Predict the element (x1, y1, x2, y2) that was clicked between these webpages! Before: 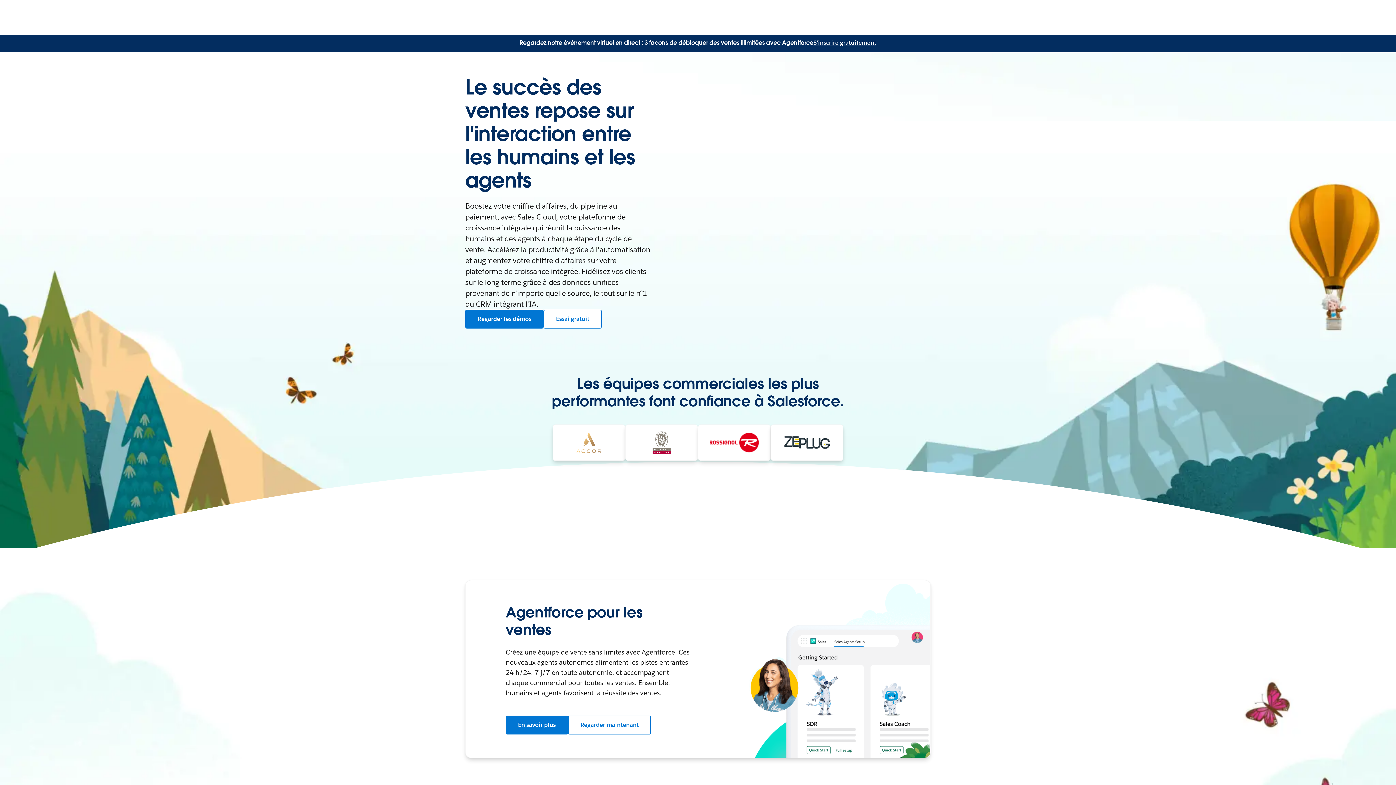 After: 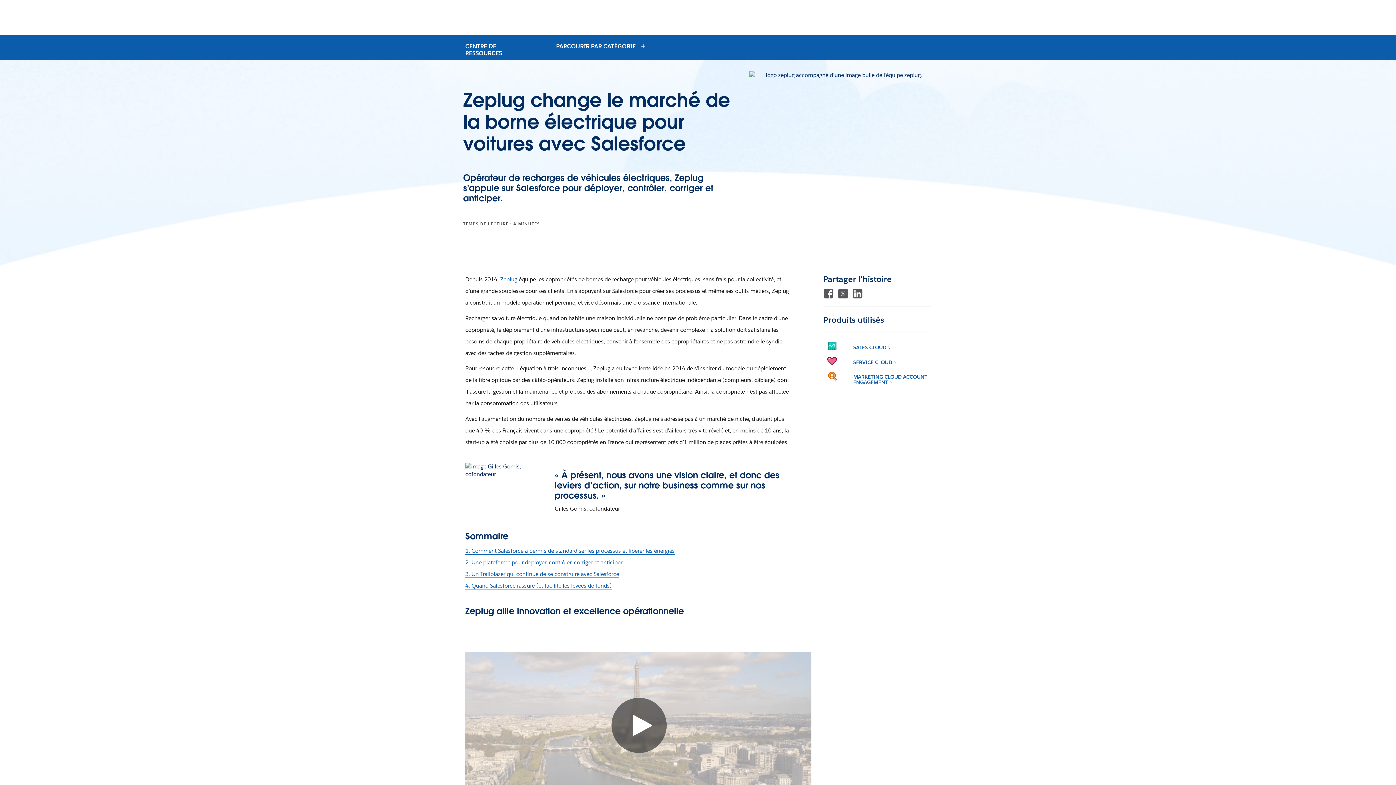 Action: bbox: (784, 429, 830, 456)